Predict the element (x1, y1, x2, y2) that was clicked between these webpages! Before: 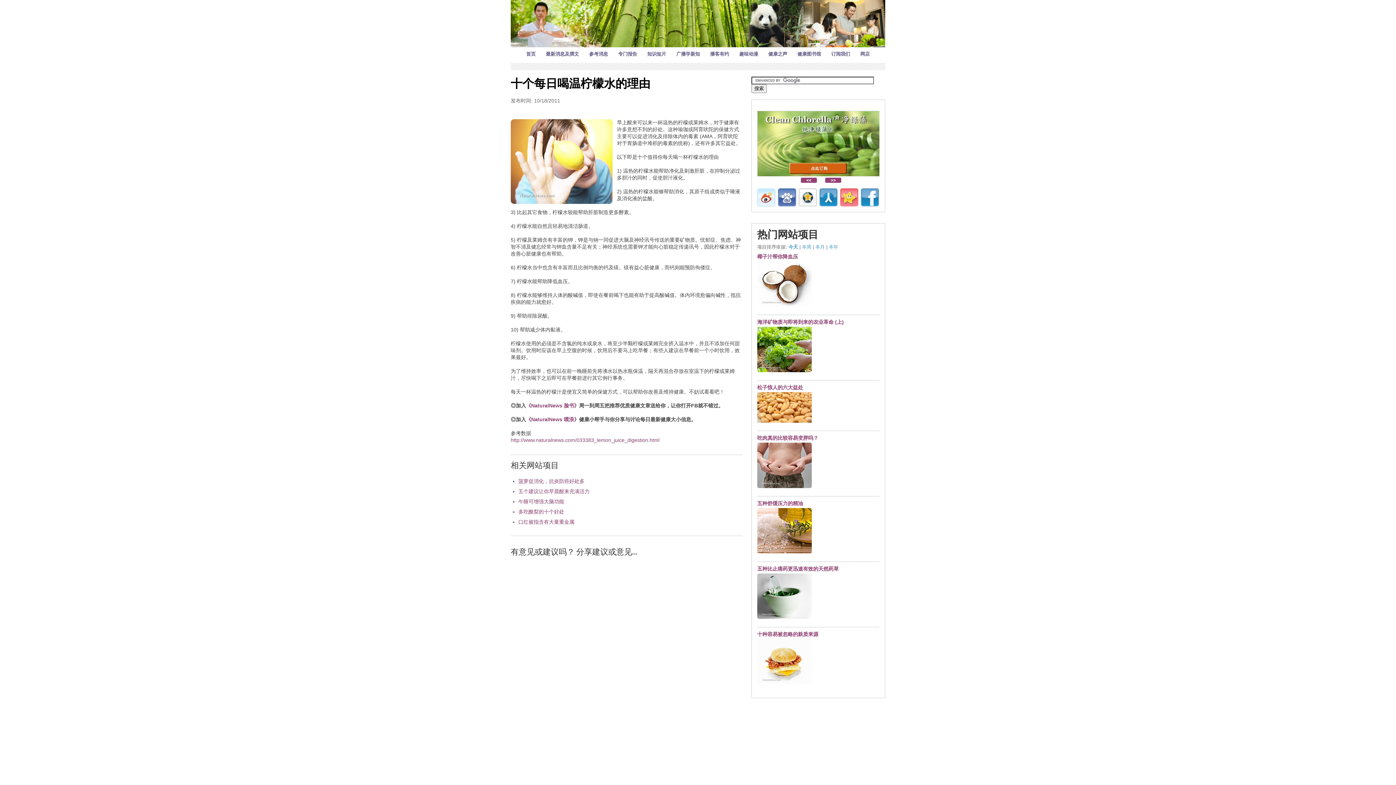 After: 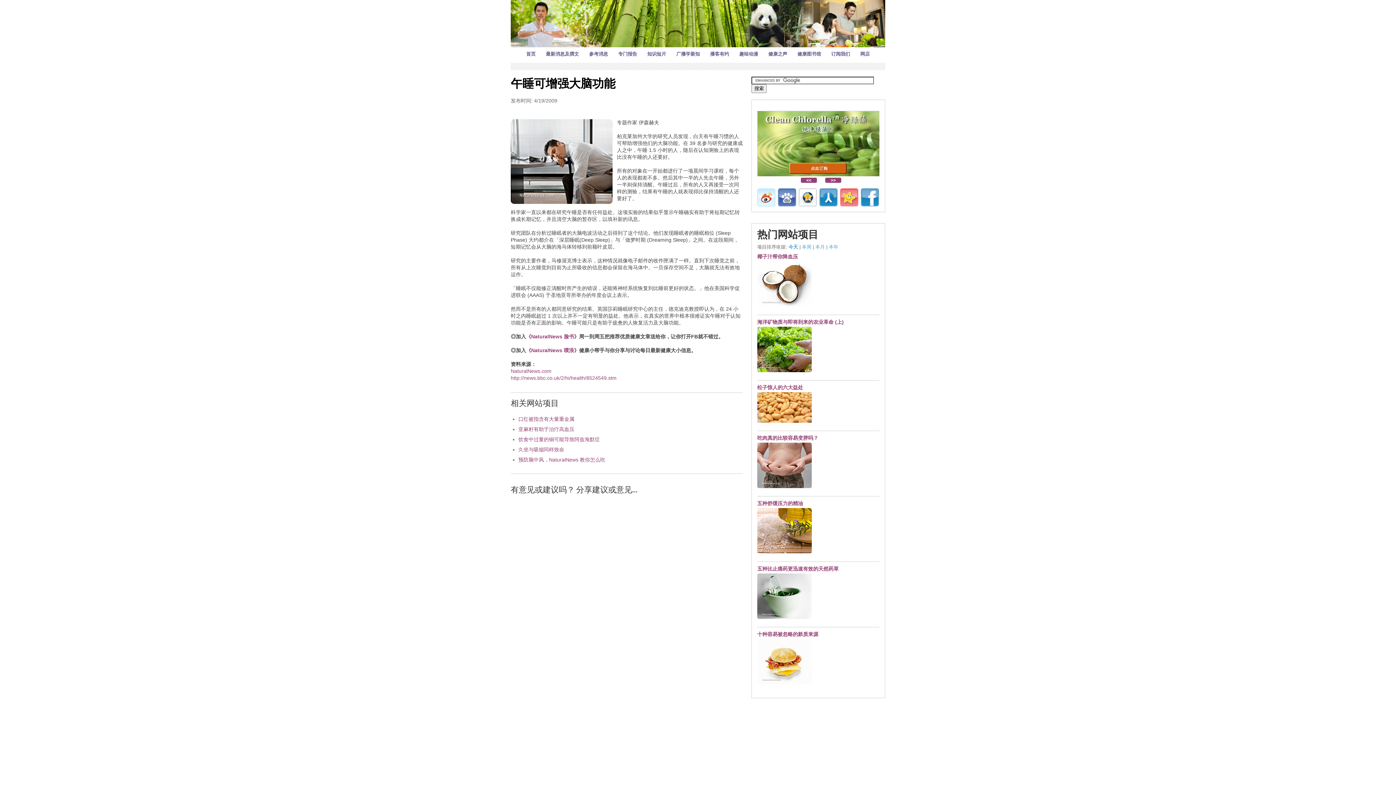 Action: bbox: (518, 499, 564, 504) label: 午睡可增强大脑功能